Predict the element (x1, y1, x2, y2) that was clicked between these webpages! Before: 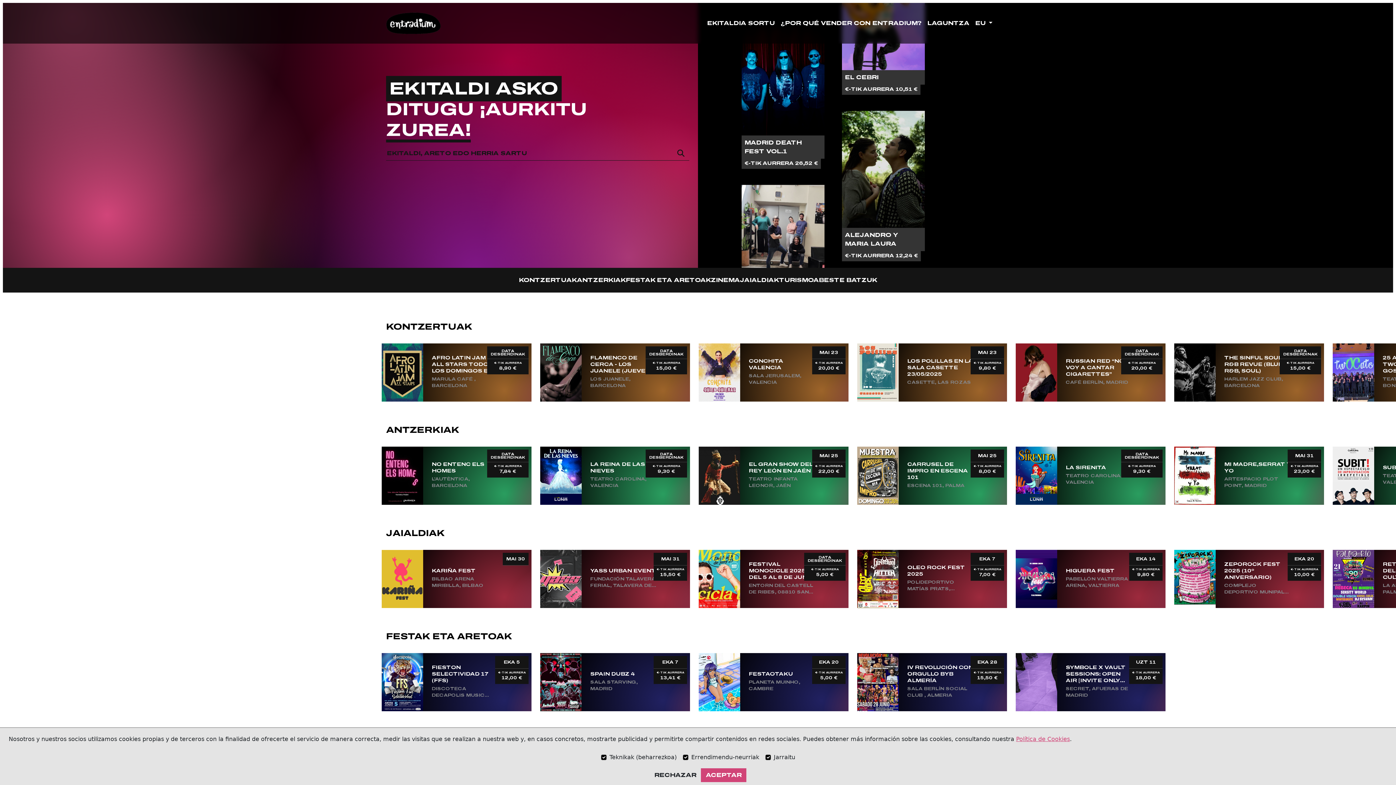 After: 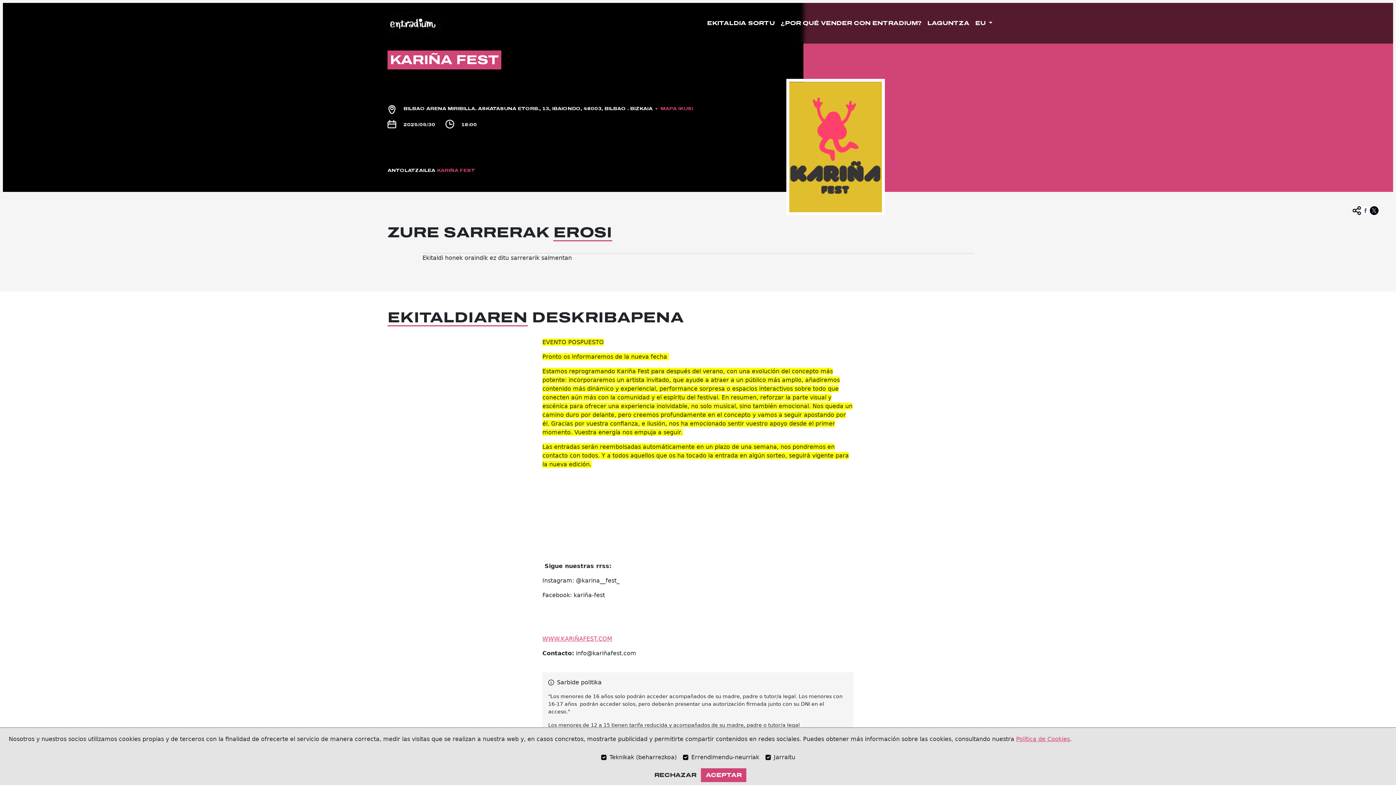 Action: label: MAI 30
KARIÑA FEST
BILBAO ARENA MIRIBILLA, BILBAO bbox: (381, 550, 531, 608)